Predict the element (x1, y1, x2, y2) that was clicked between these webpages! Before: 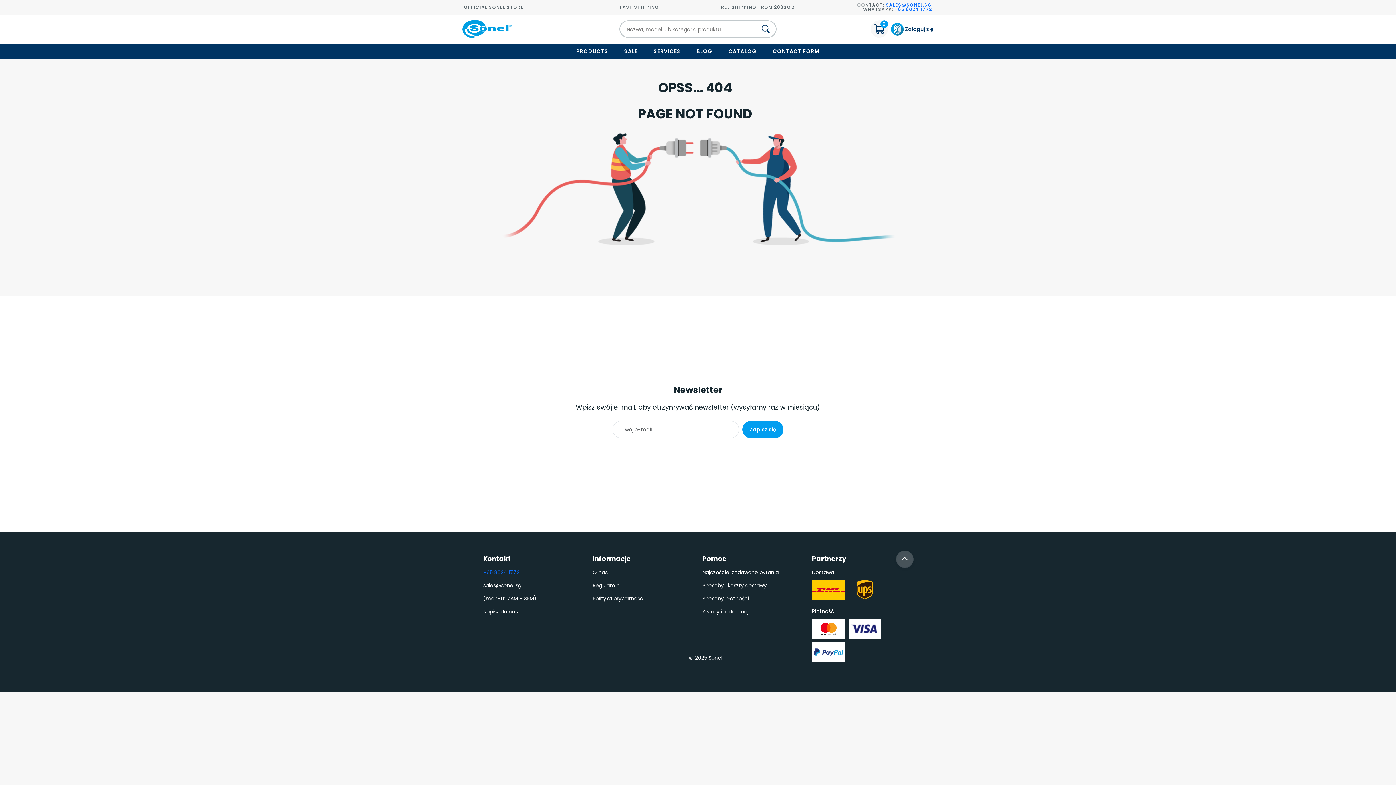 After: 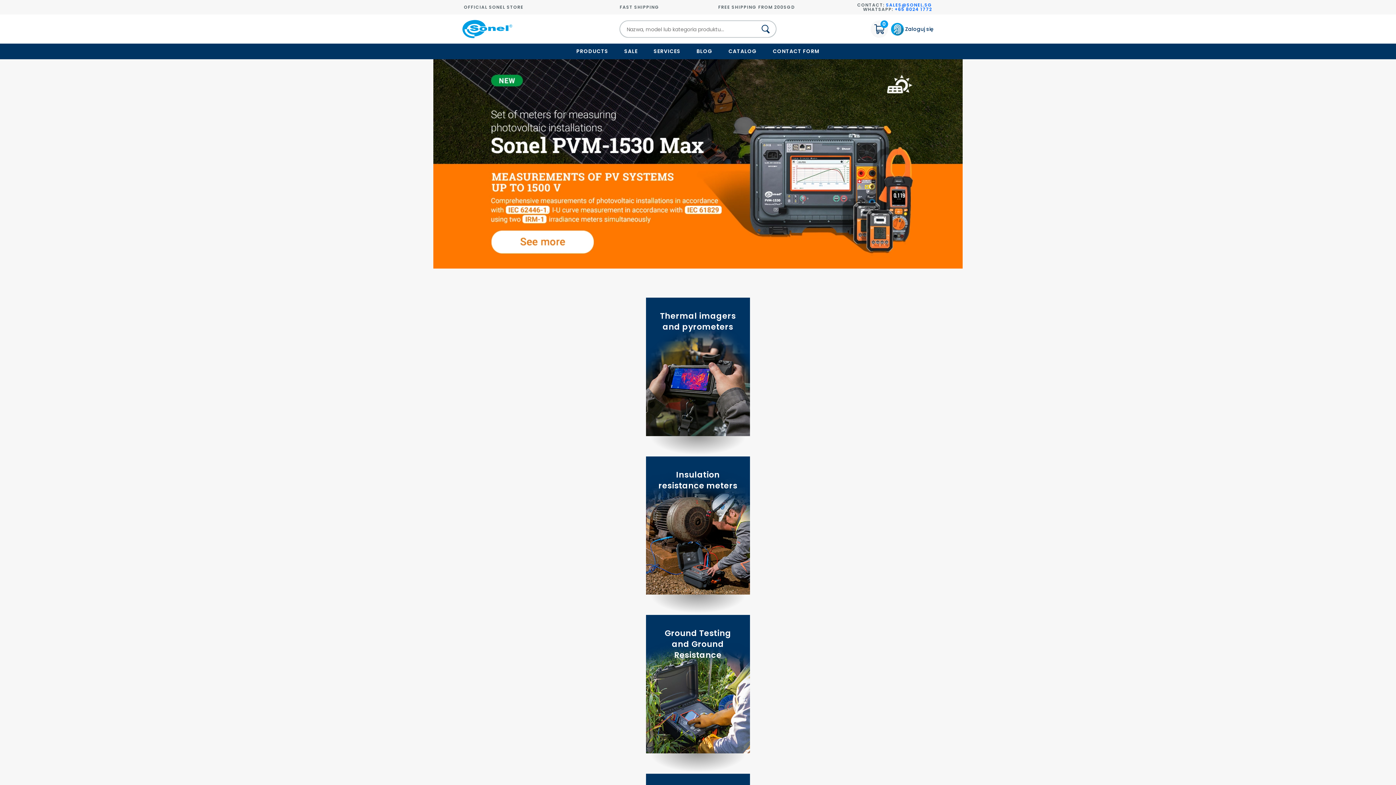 Action: bbox: (462, 25, 512, 32)